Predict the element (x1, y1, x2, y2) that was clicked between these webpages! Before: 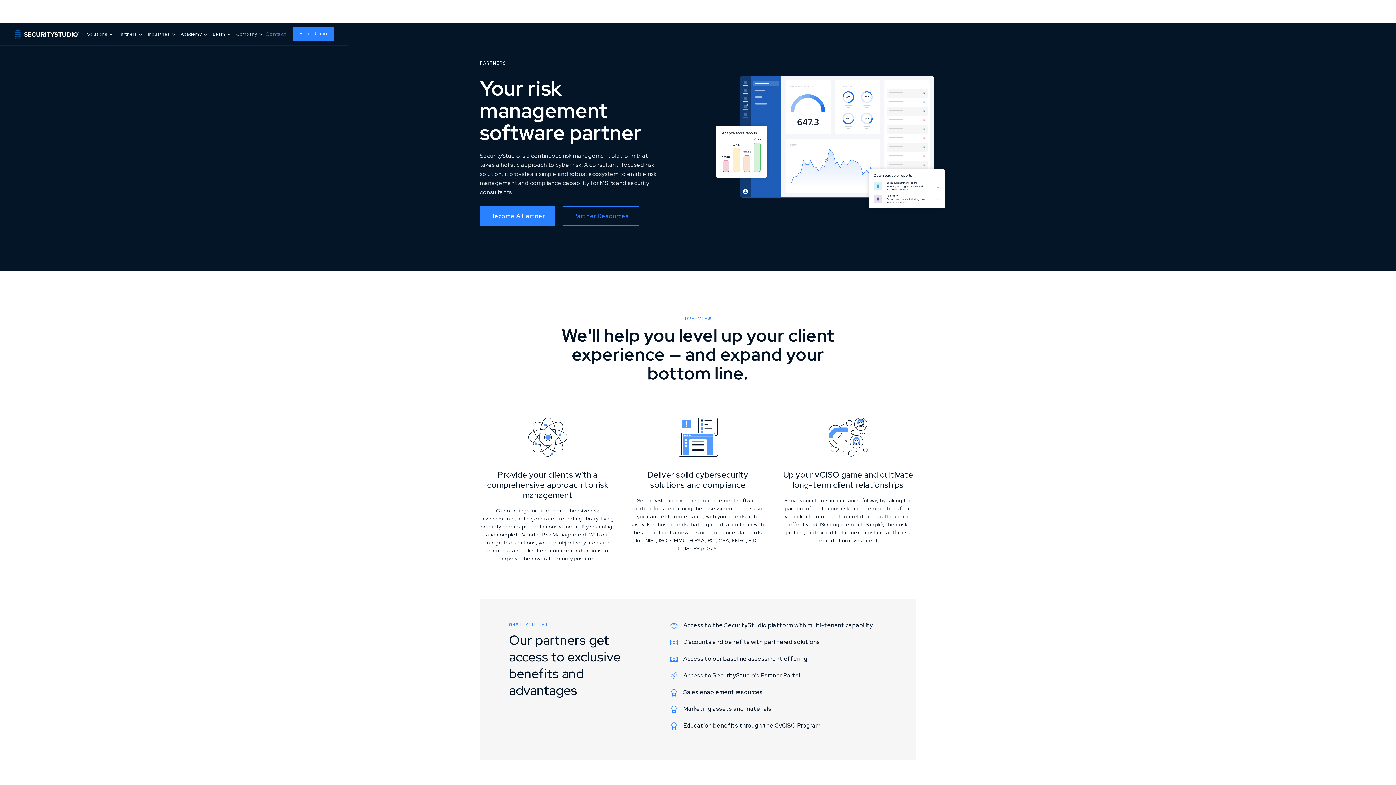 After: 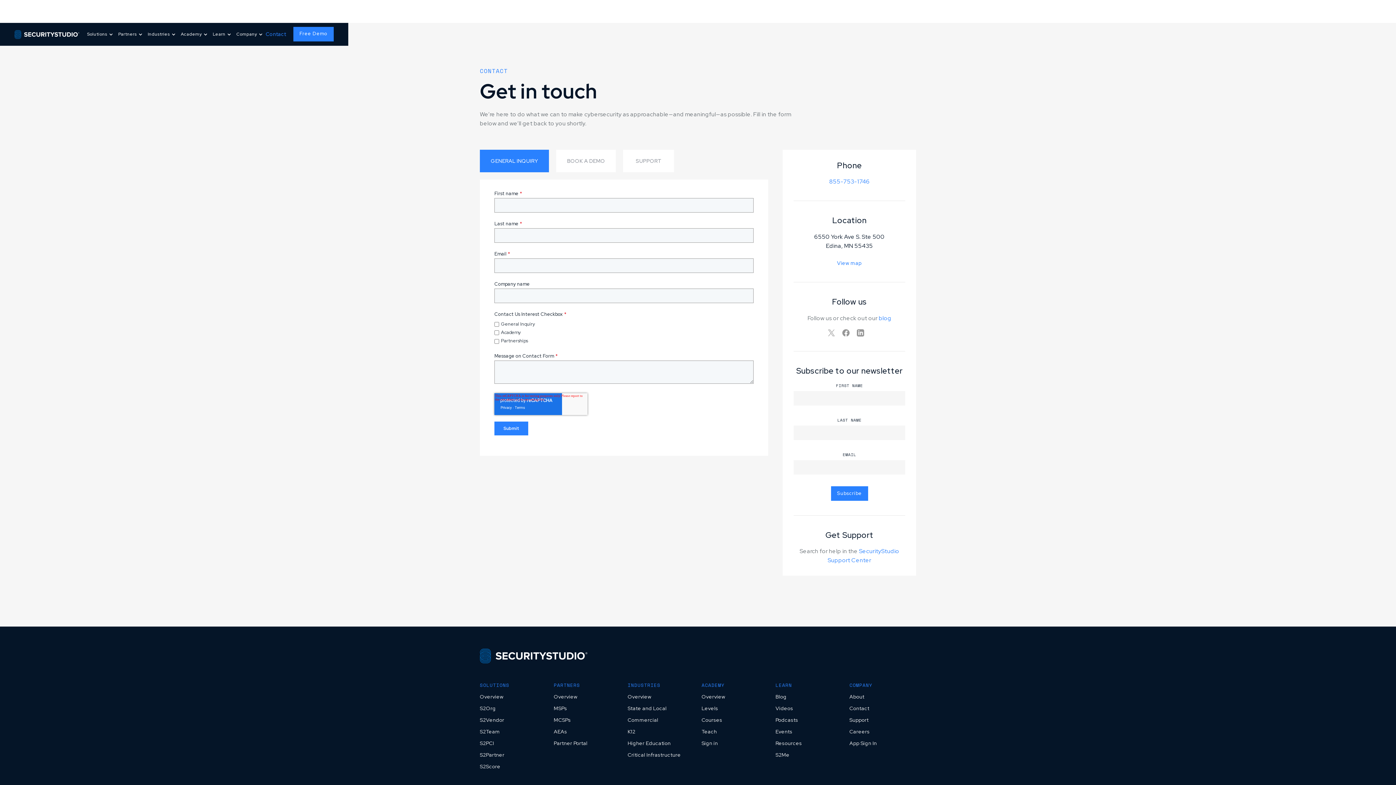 Action: label: Free Demo bbox: (293, 26, 333, 41)